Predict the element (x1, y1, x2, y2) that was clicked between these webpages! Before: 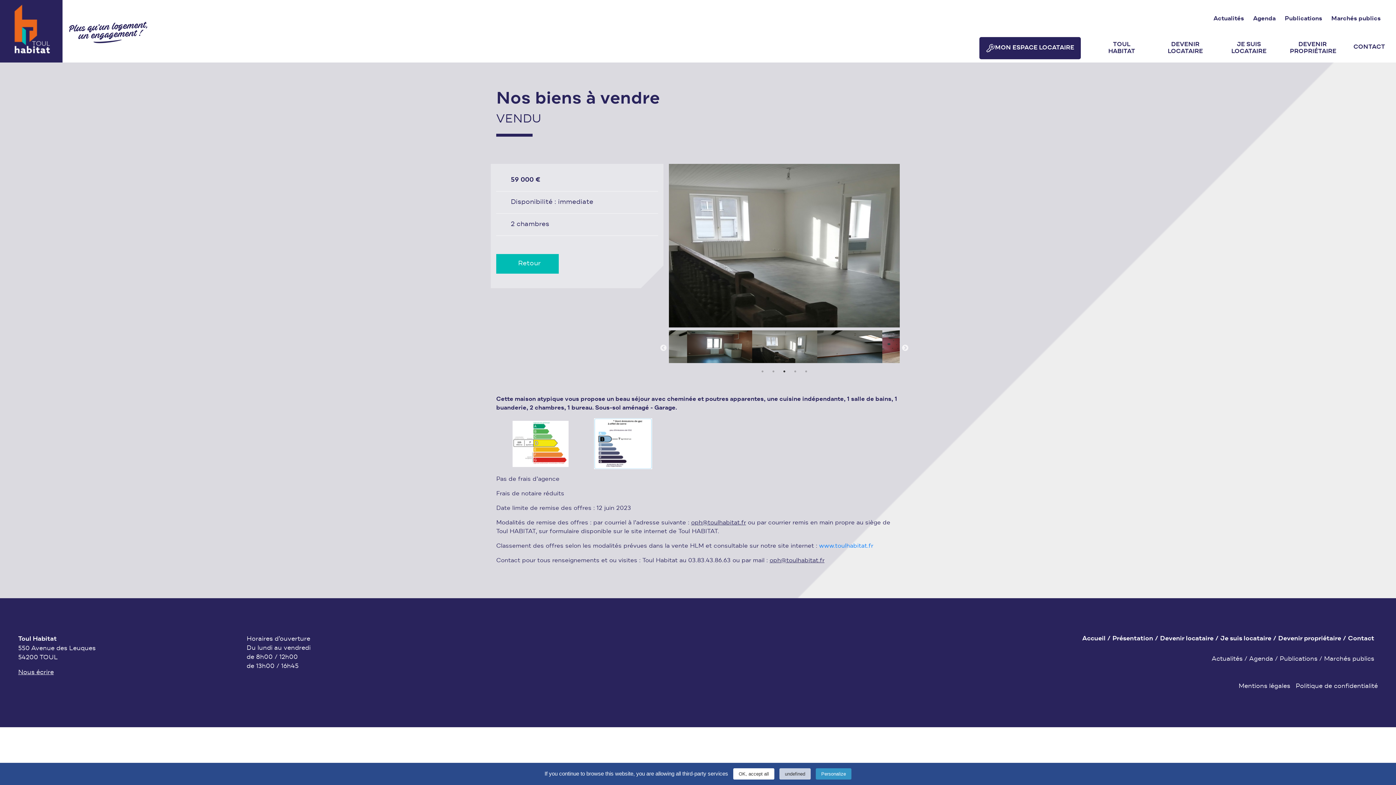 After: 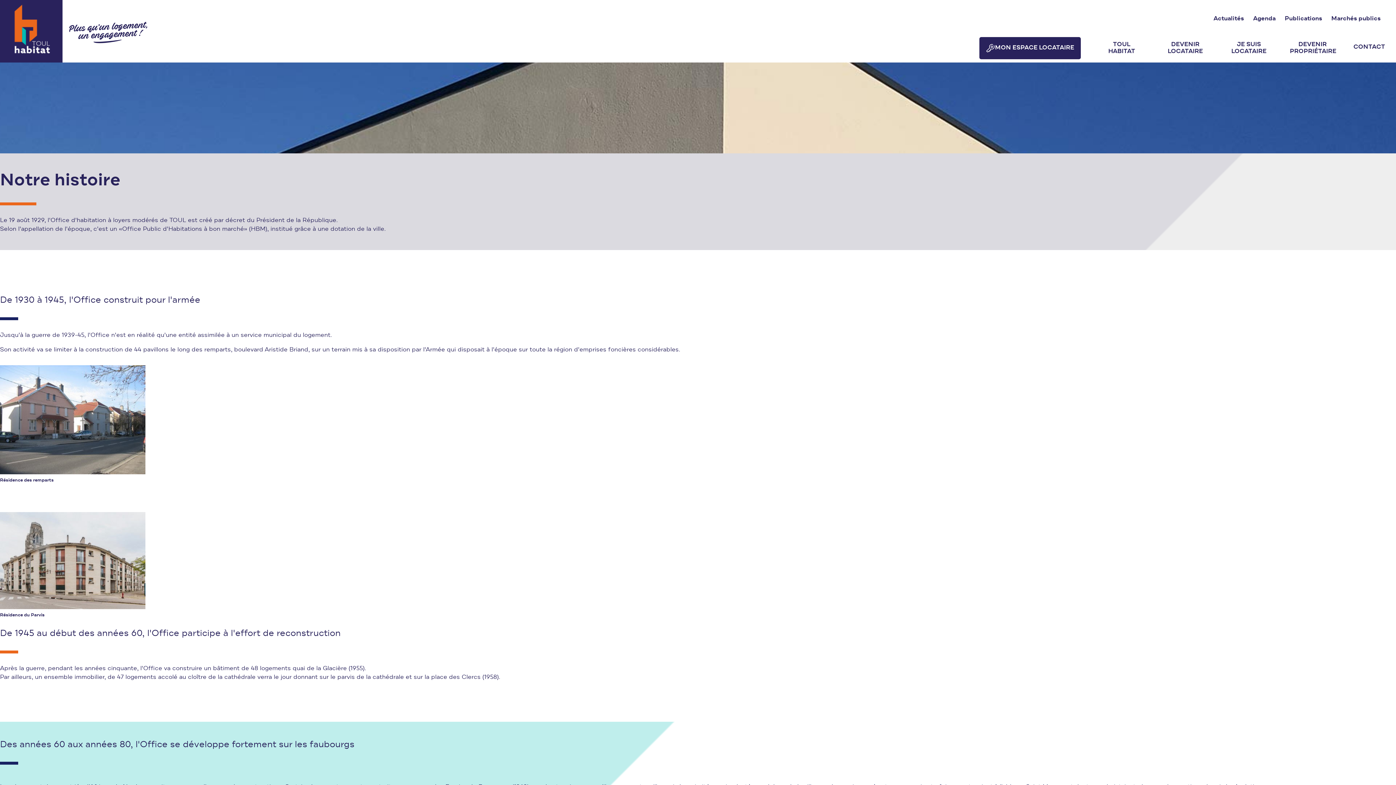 Action: bbox: (1112, 634, 1153, 644) label: Présentation